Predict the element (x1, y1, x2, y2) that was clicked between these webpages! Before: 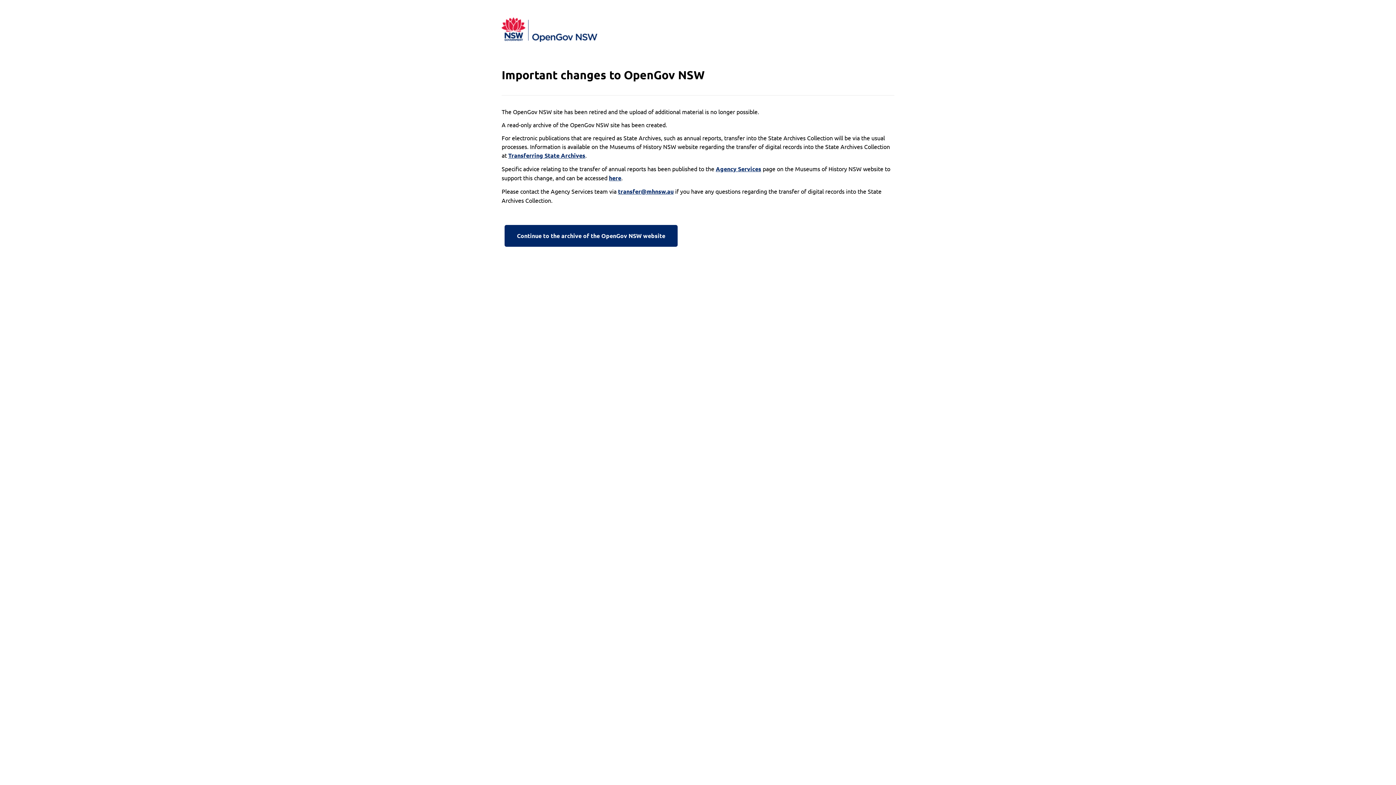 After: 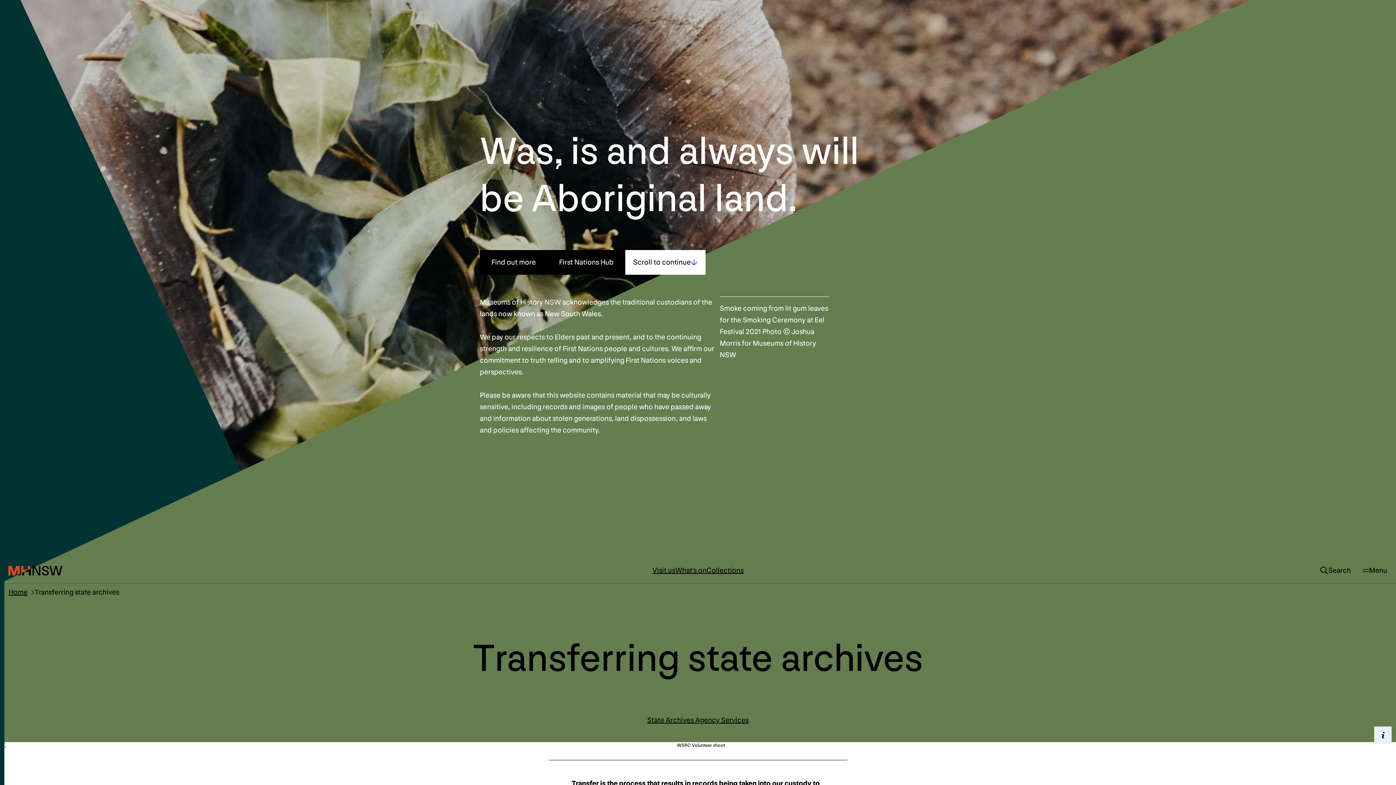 Action: label: Transferring State Archives bbox: (508, 151, 585, 160)